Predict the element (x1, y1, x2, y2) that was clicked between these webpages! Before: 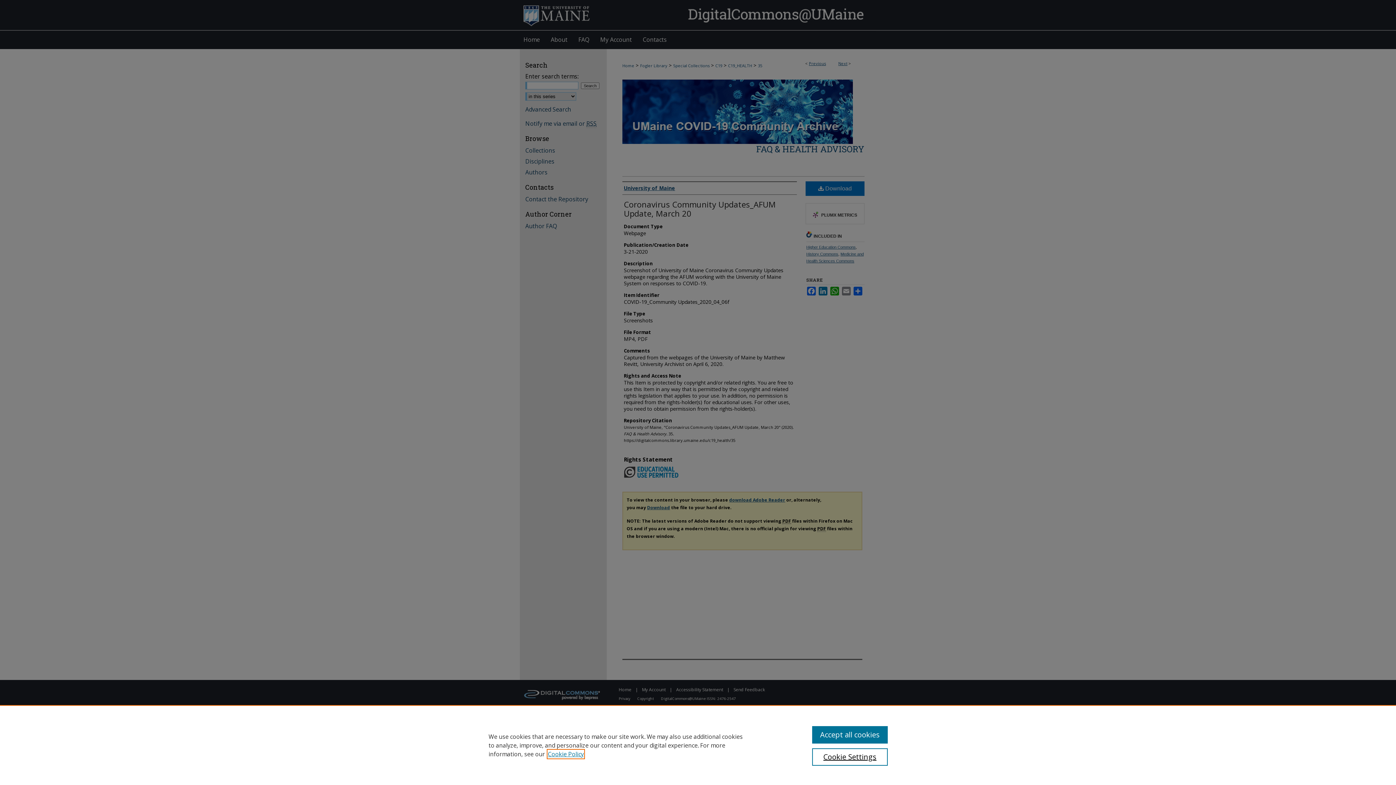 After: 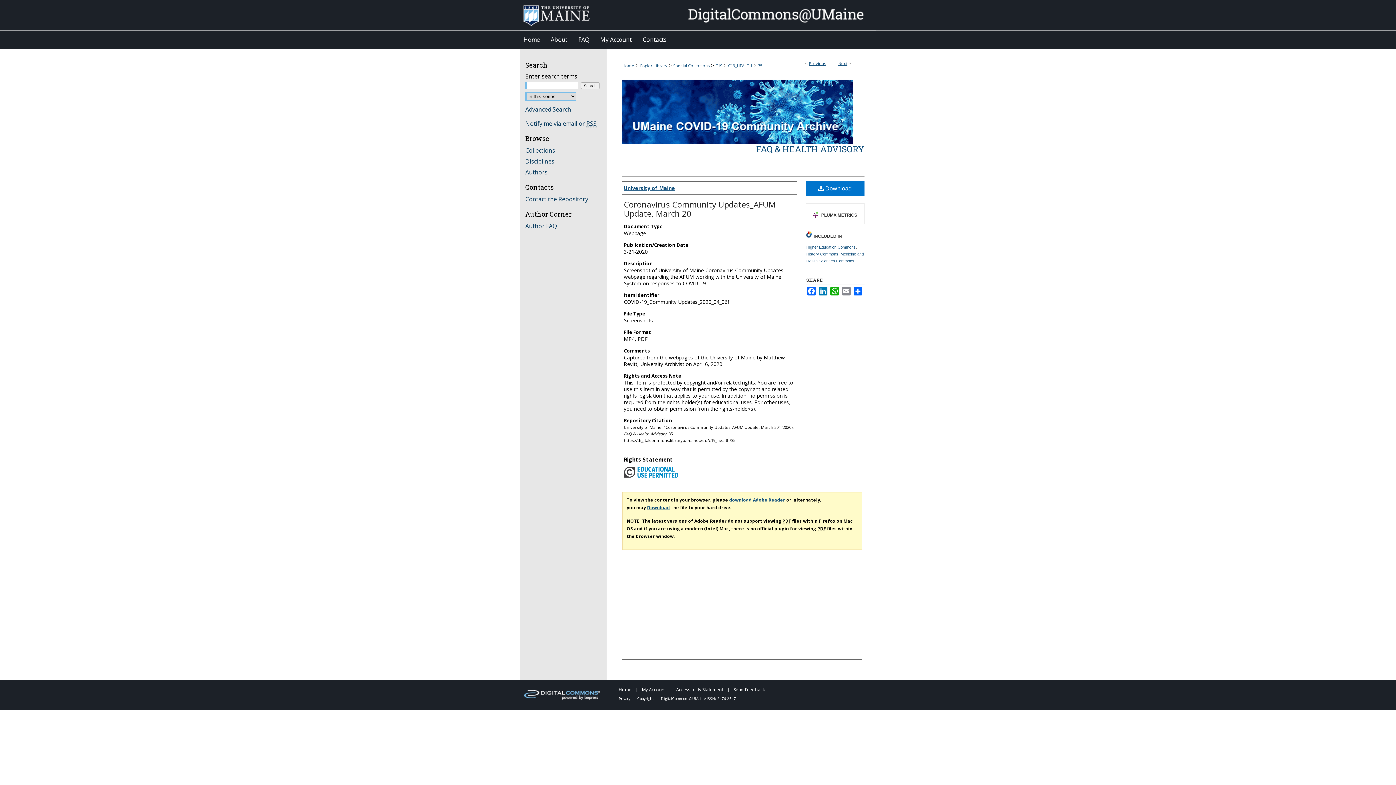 Action: bbox: (812, 726, 887, 744) label: Accept all cookies